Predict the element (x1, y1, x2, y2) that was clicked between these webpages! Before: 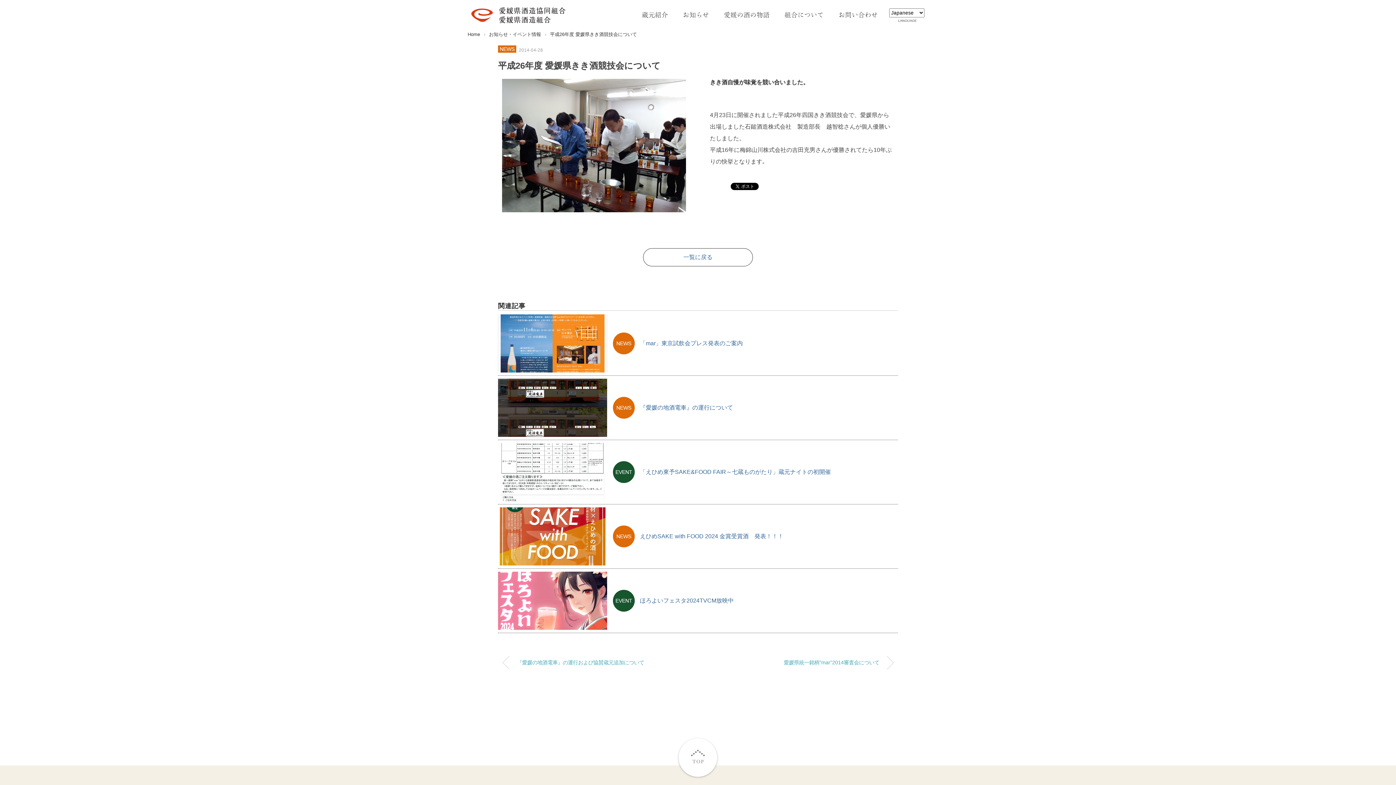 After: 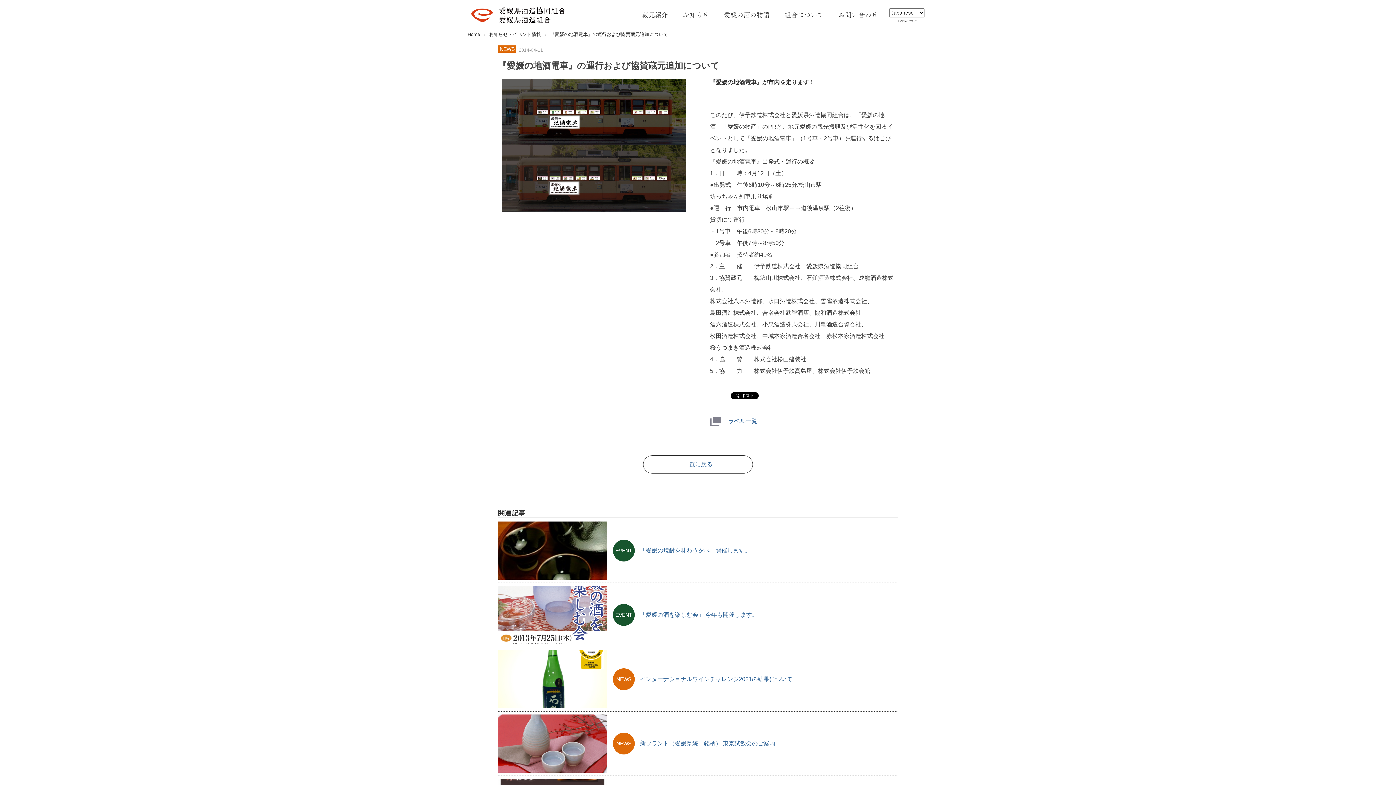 Action: bbox: (498, 651, 691, 674) label: 『愛媛の地酒電車』の運行および協賛蔵元追加について